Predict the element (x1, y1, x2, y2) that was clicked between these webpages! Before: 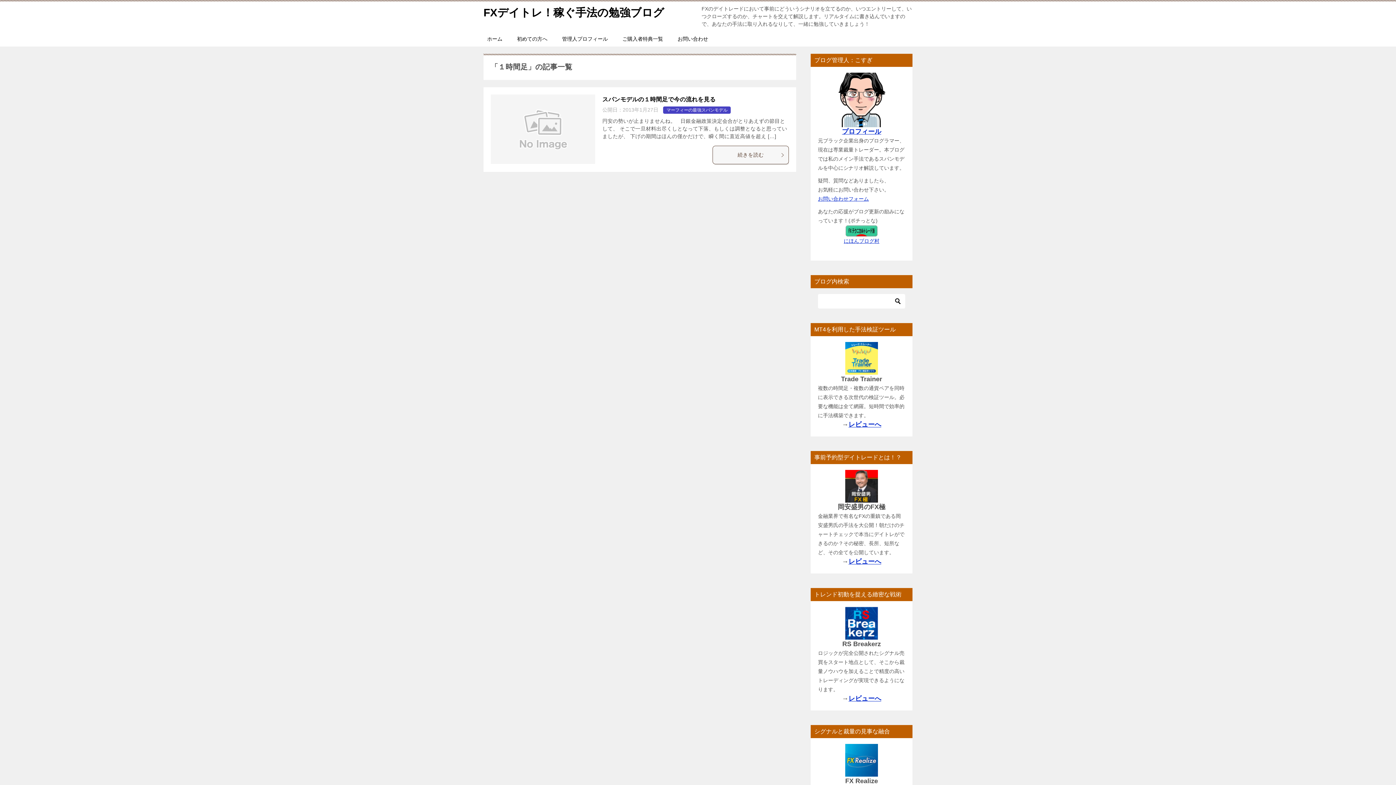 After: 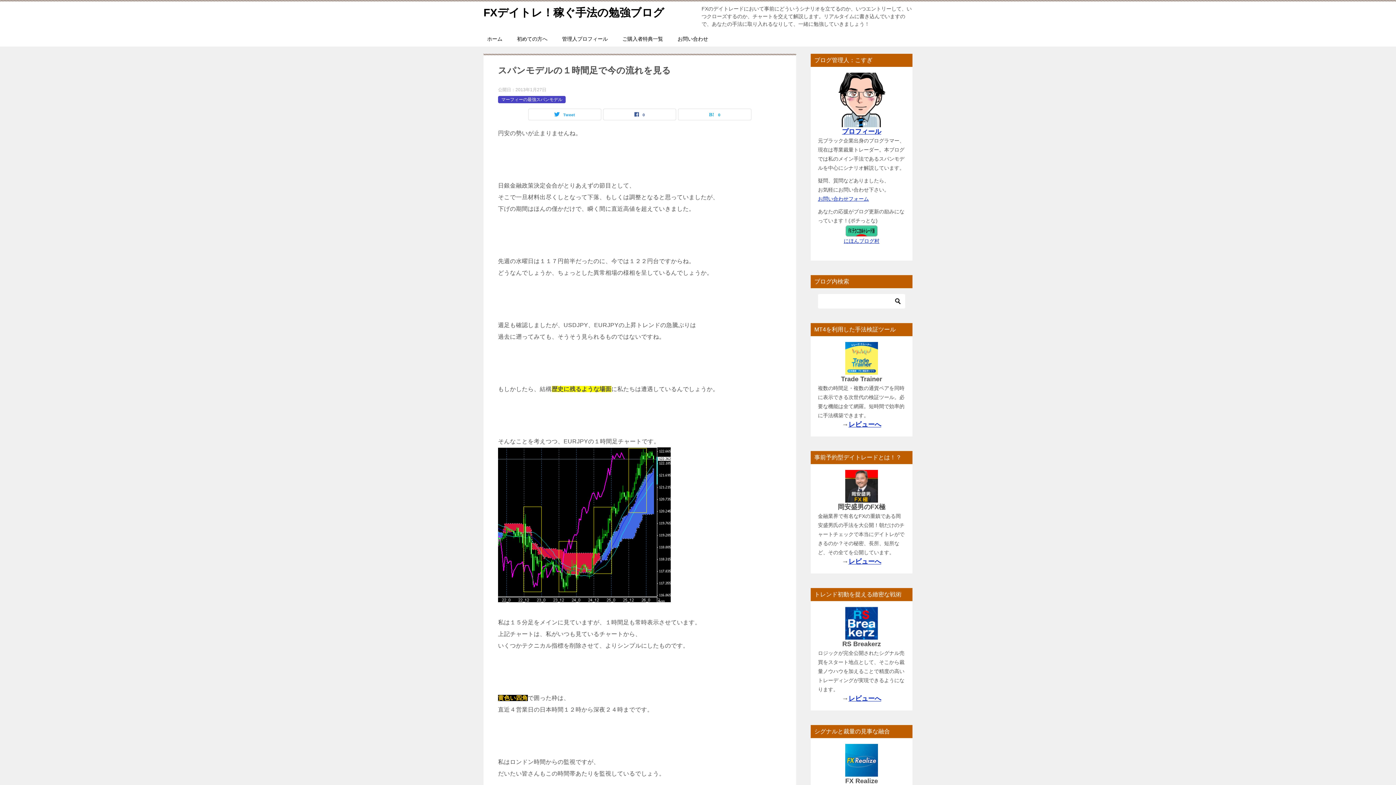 Action: bbox: (490, 94, 595, 164)